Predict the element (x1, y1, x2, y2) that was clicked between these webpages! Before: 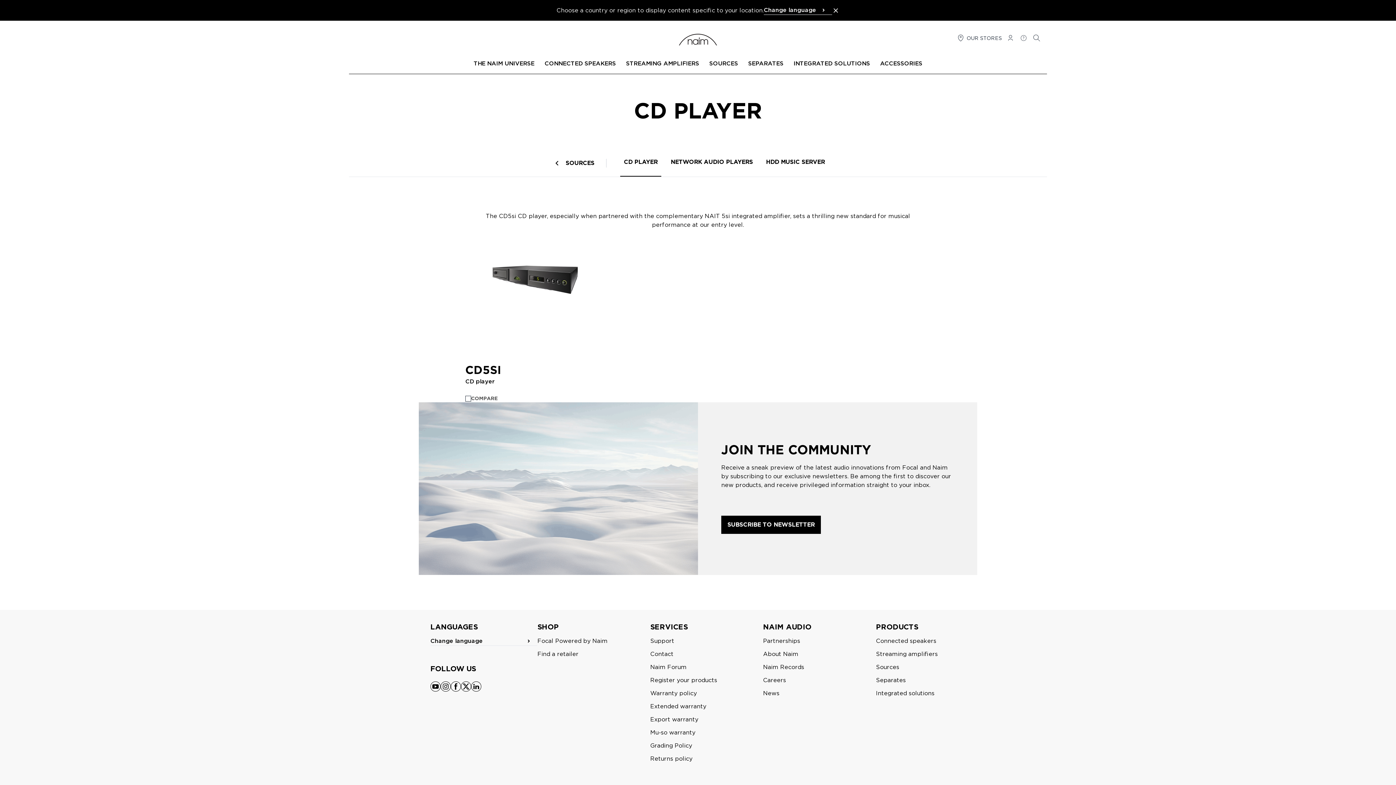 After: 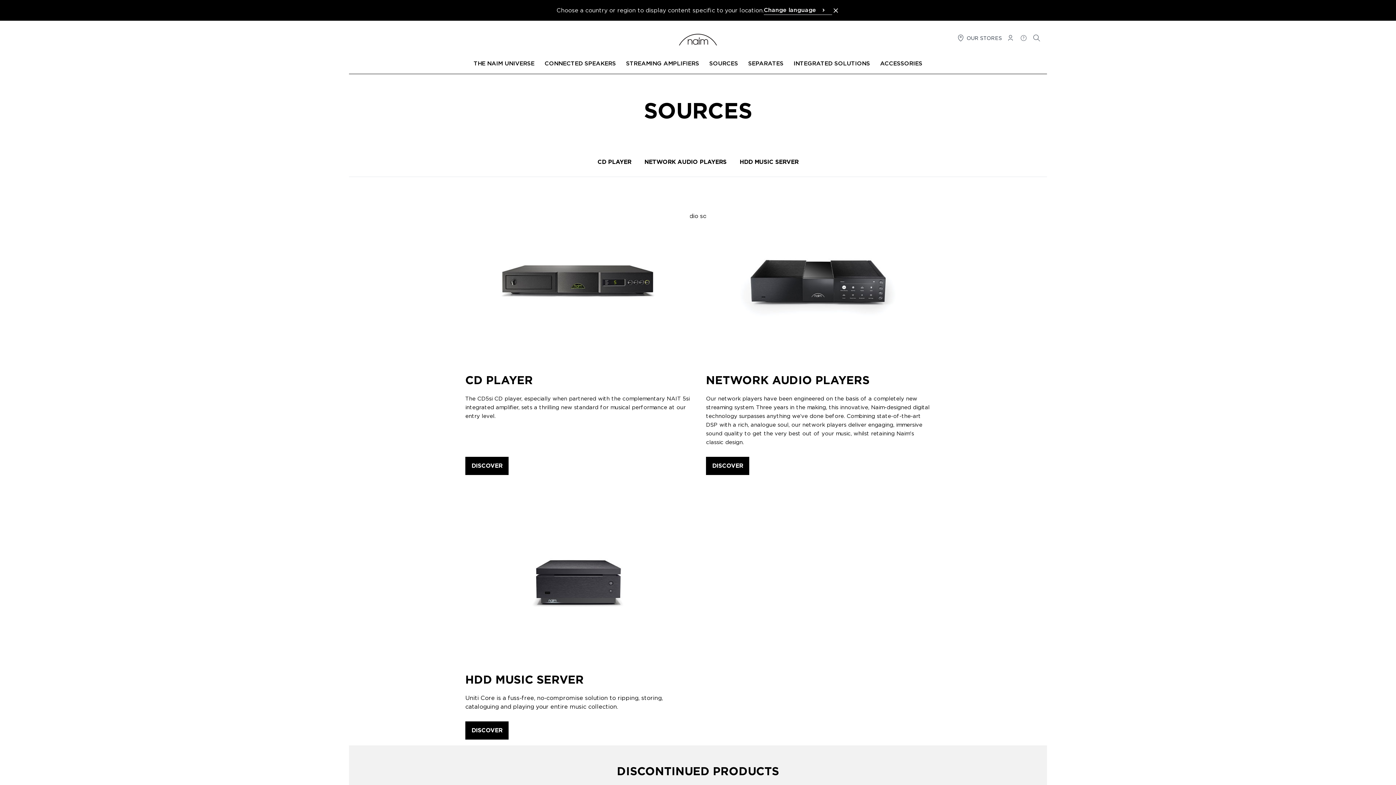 Action: bbox: (876, 663, 899, 670) label: Sources